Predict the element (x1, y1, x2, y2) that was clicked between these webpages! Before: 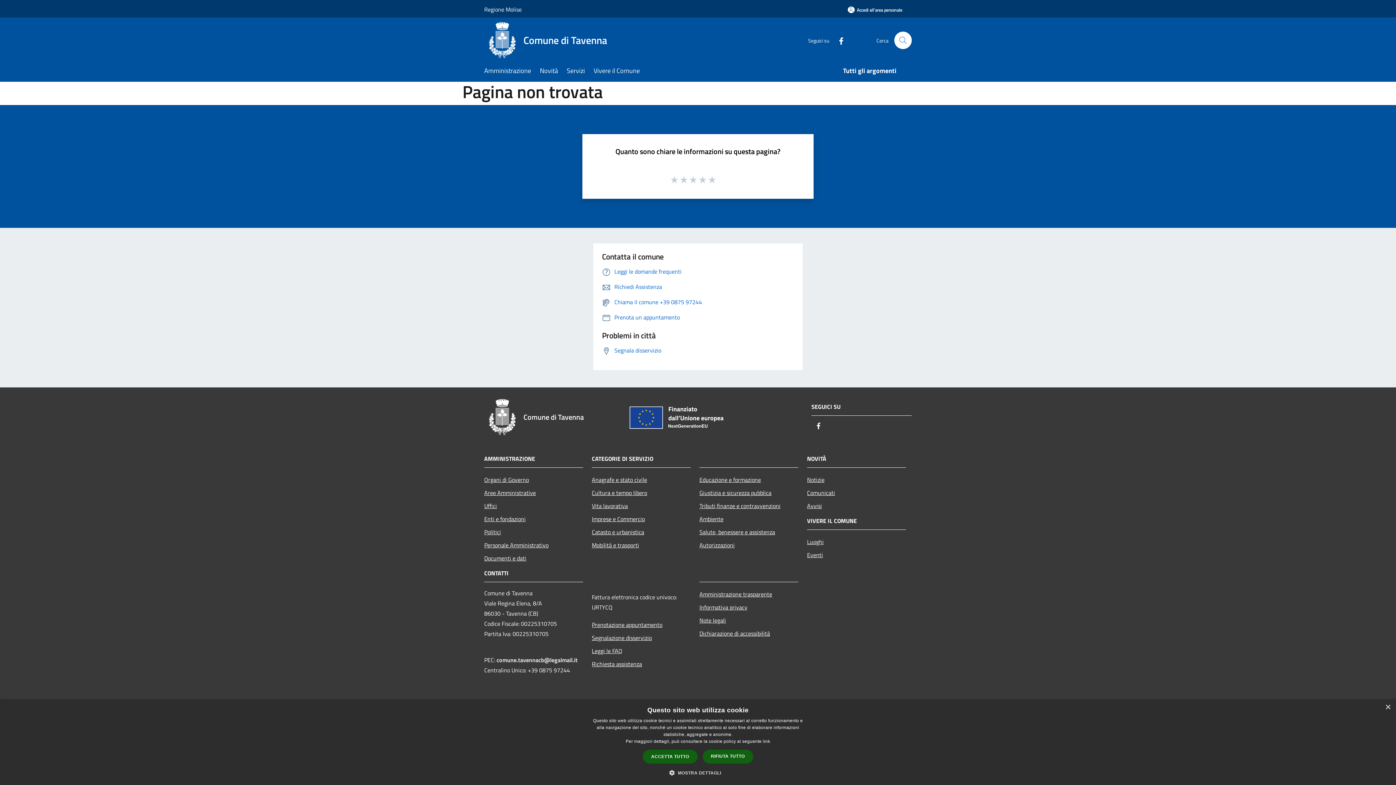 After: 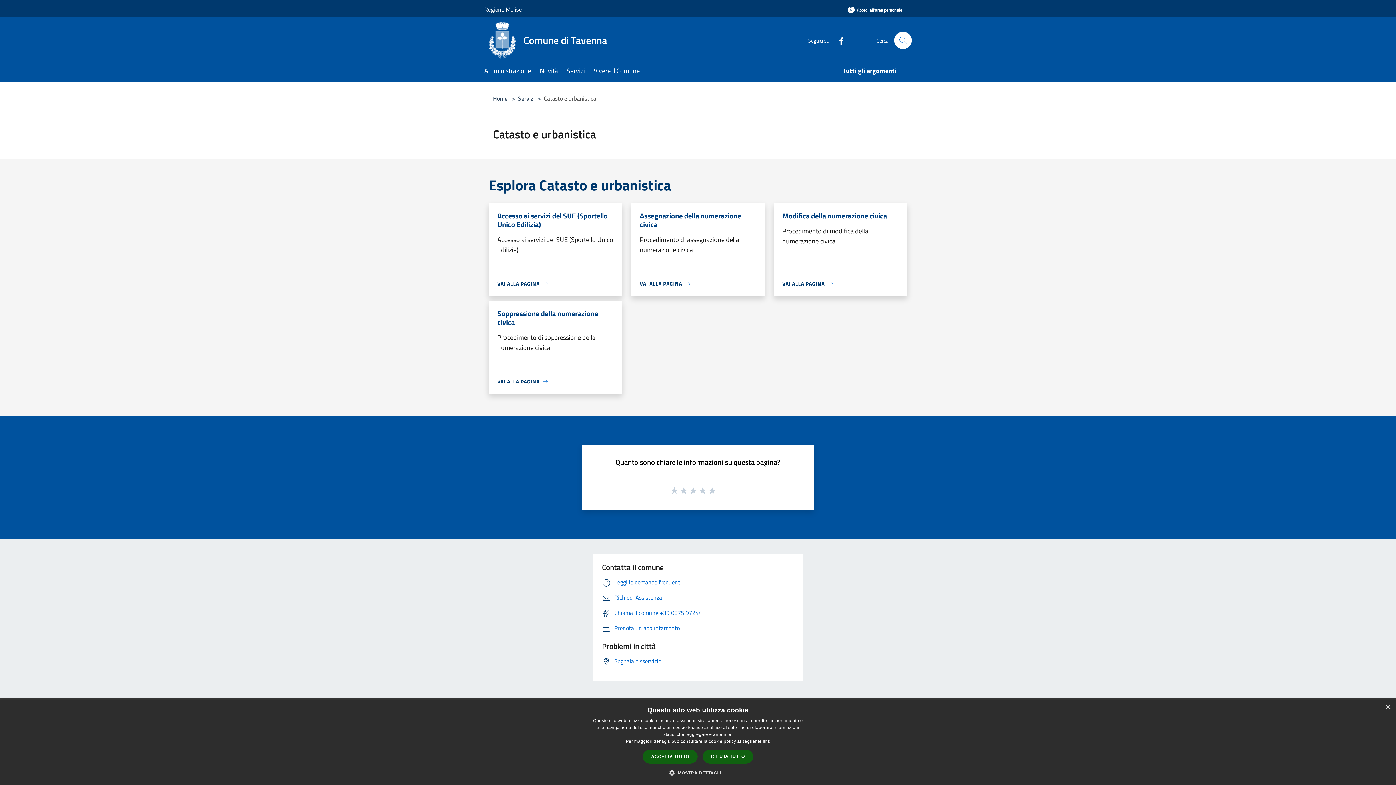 Action: bbox: (592, 525, 690, 538) label: Catasto e urbanistica